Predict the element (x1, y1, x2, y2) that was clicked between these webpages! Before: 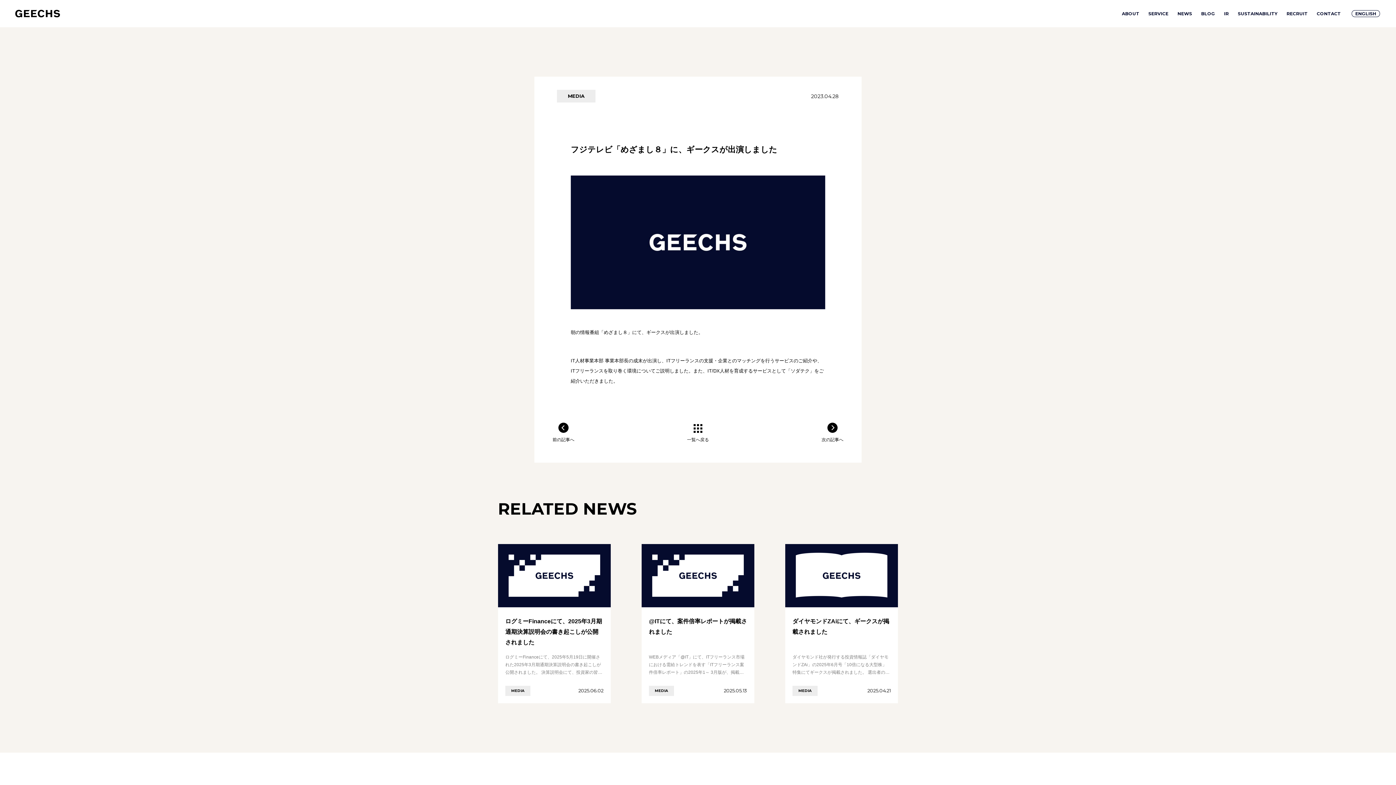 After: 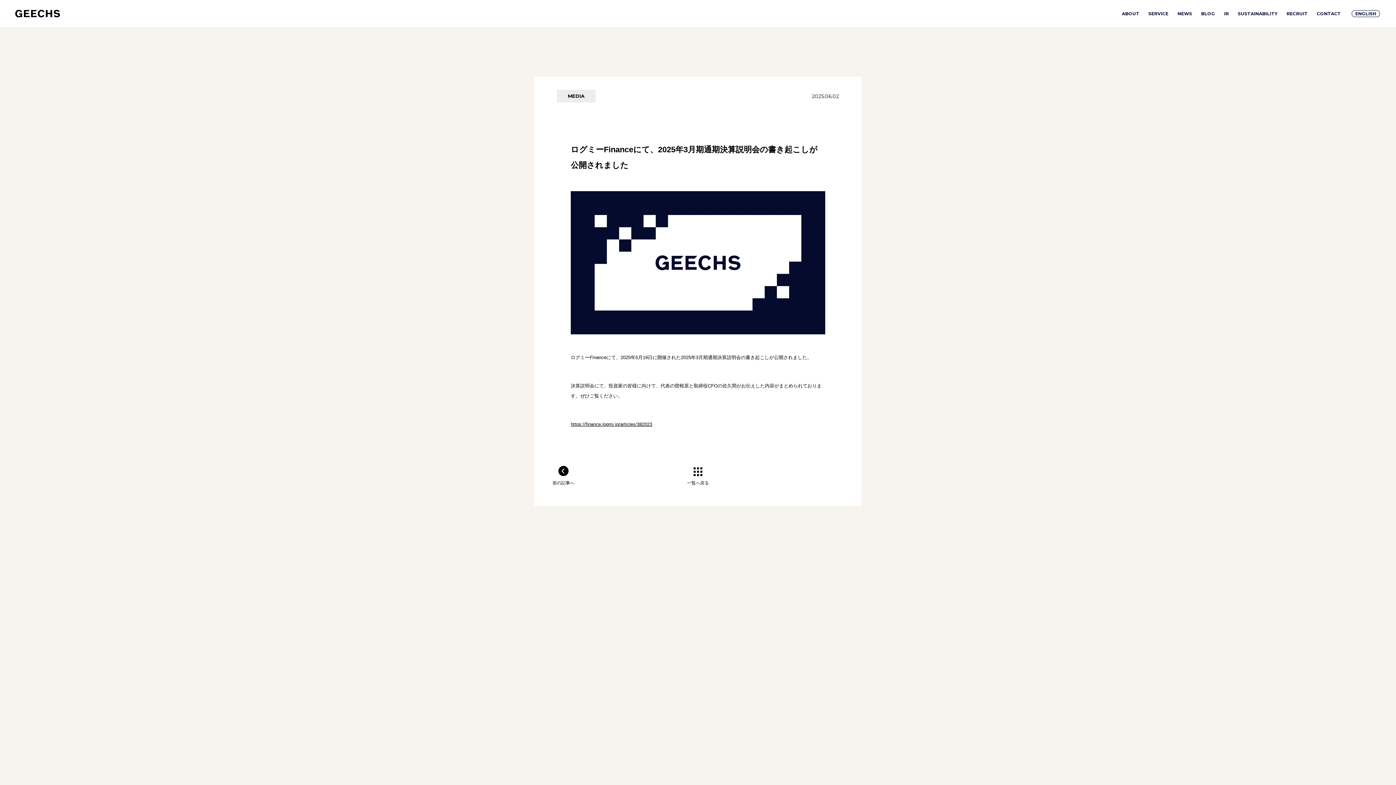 Action: bbox: (498, 544, 610, 703) label: ログミーFinanceにて、2025年3月期通期決算説明会の書き起こしが公開されました

ログミーFinanceにて、2025年5月19日に開催された2025年3月期通期決算説明会の書き起こしが公開されました。 決算説明会にて、投資家の皆様に向けて、代表の曽根原と取締役CFOの佐久間がお伝えした内容がまとめら………の続きを見る

MEDIA
2025.06.02